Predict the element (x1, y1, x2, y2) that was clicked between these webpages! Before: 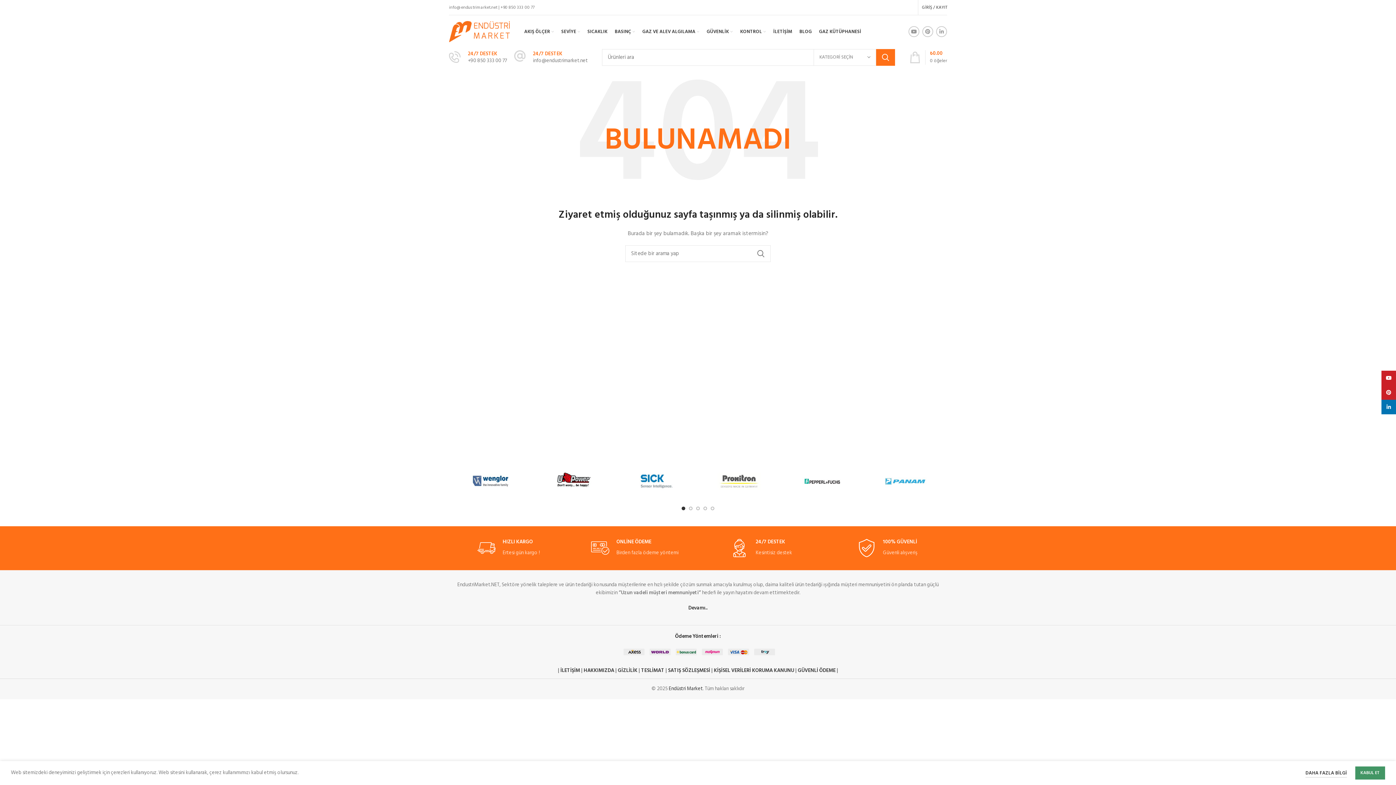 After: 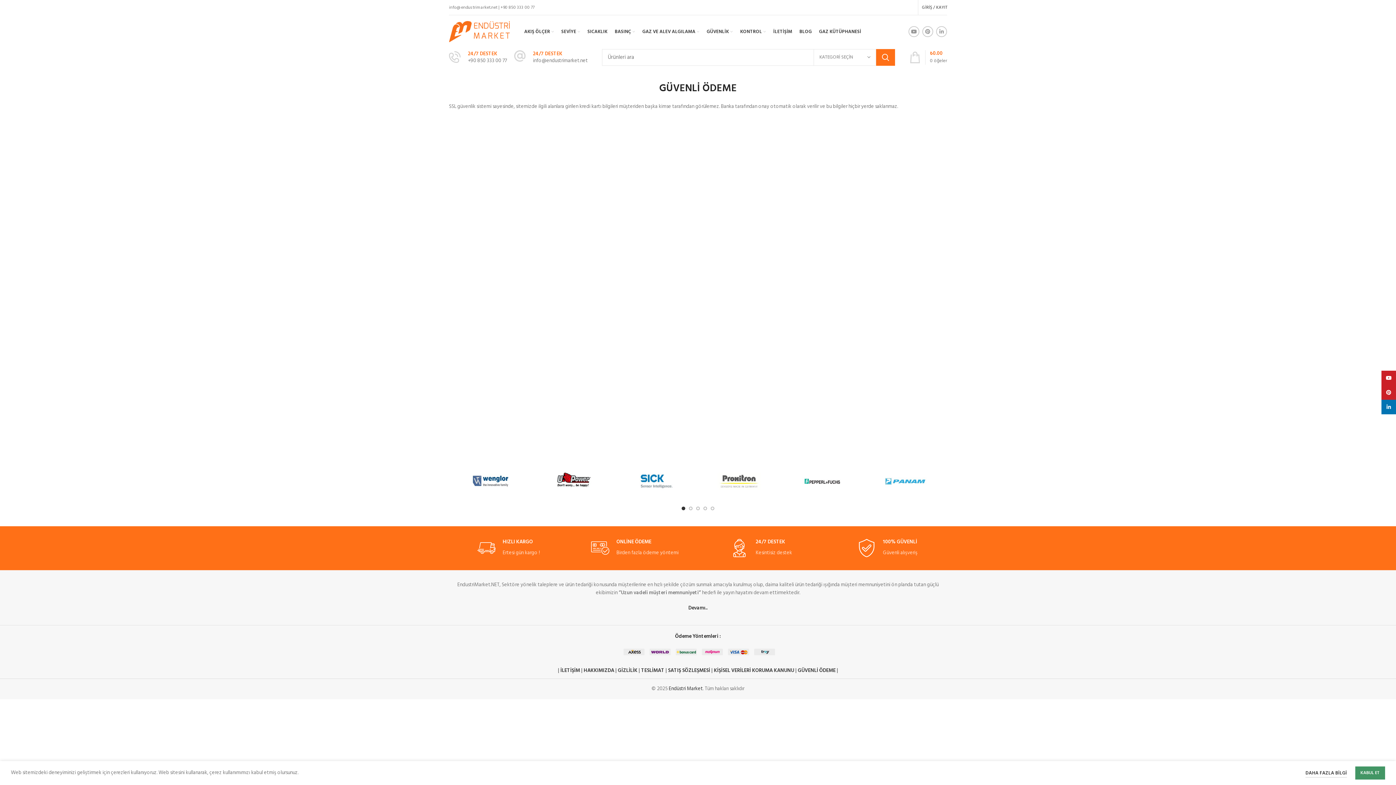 Action: label: GÜVENLİ ÖDEME bbox: (798, 666, 835, 675)